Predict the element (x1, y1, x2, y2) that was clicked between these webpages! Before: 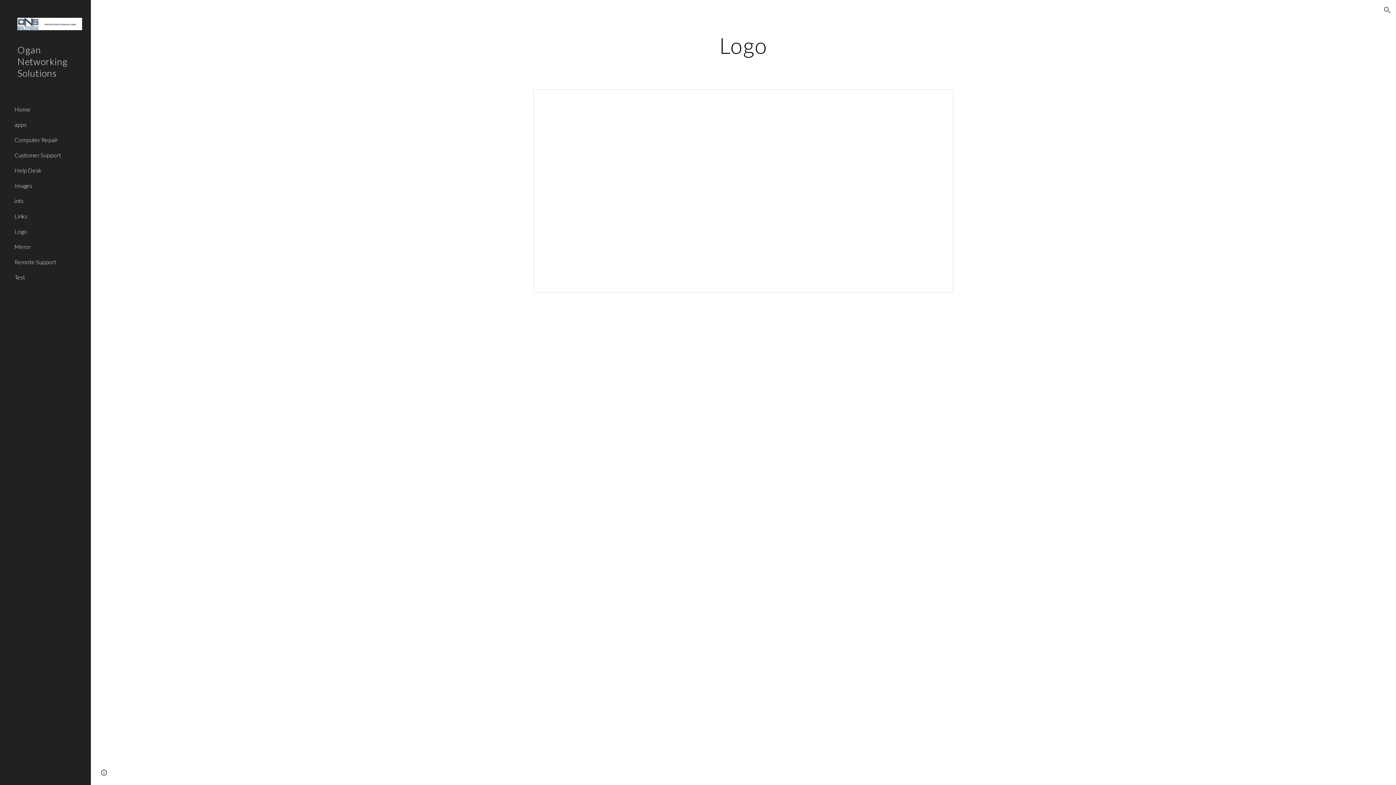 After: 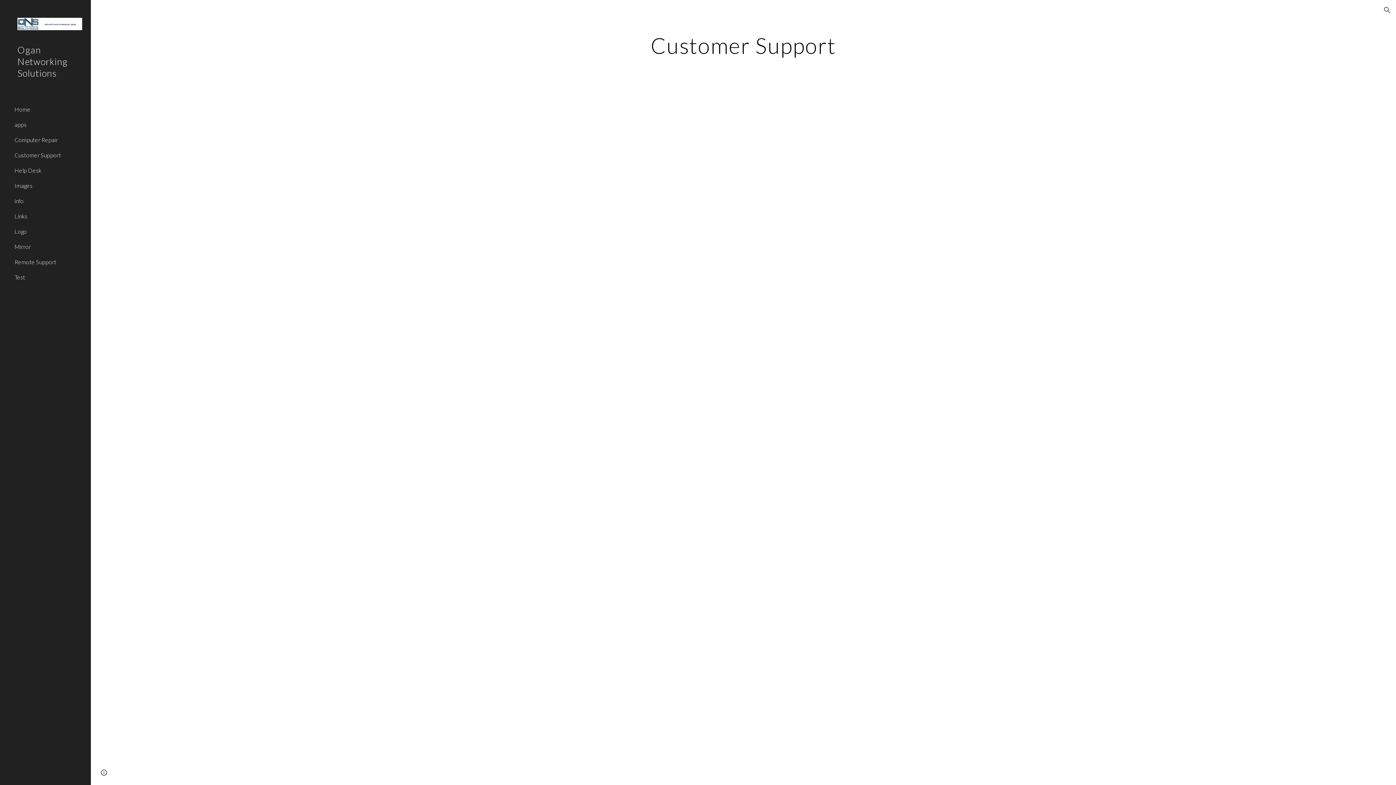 Action: bbox: (13, 147, 86, 162) label: Customer Support